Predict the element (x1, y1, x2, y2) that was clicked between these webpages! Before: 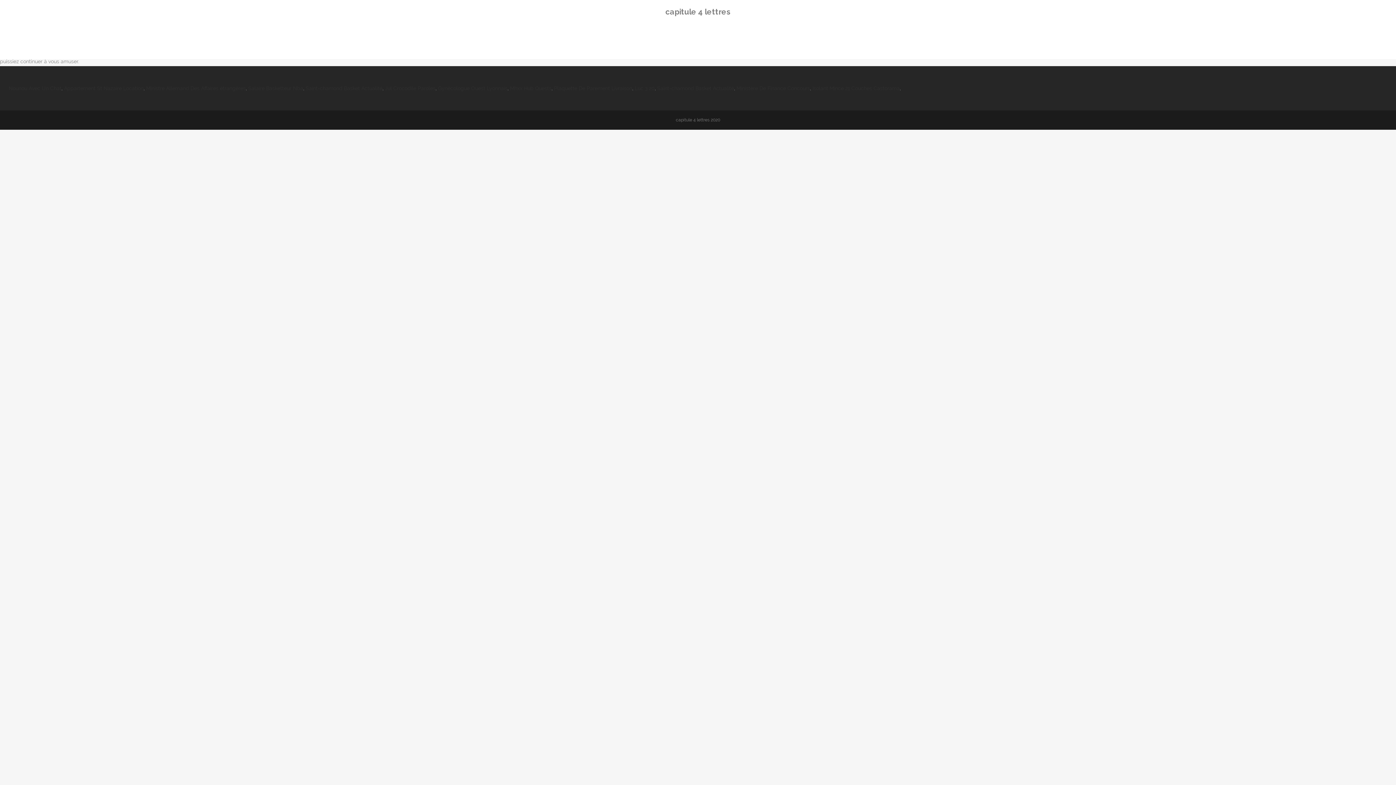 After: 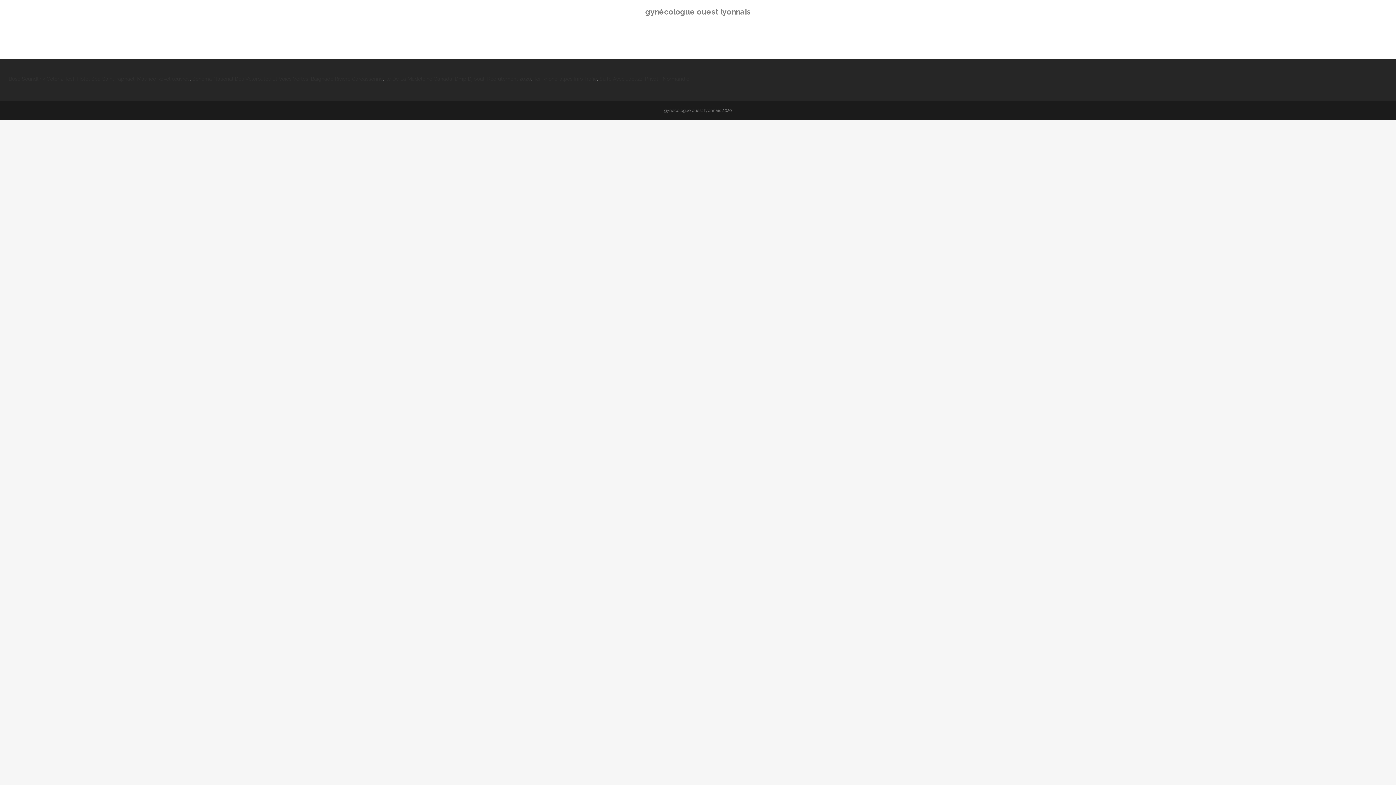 Action: label: Gynécologue Ouest Lyonnais bbox: (438, 85, 507, 91)